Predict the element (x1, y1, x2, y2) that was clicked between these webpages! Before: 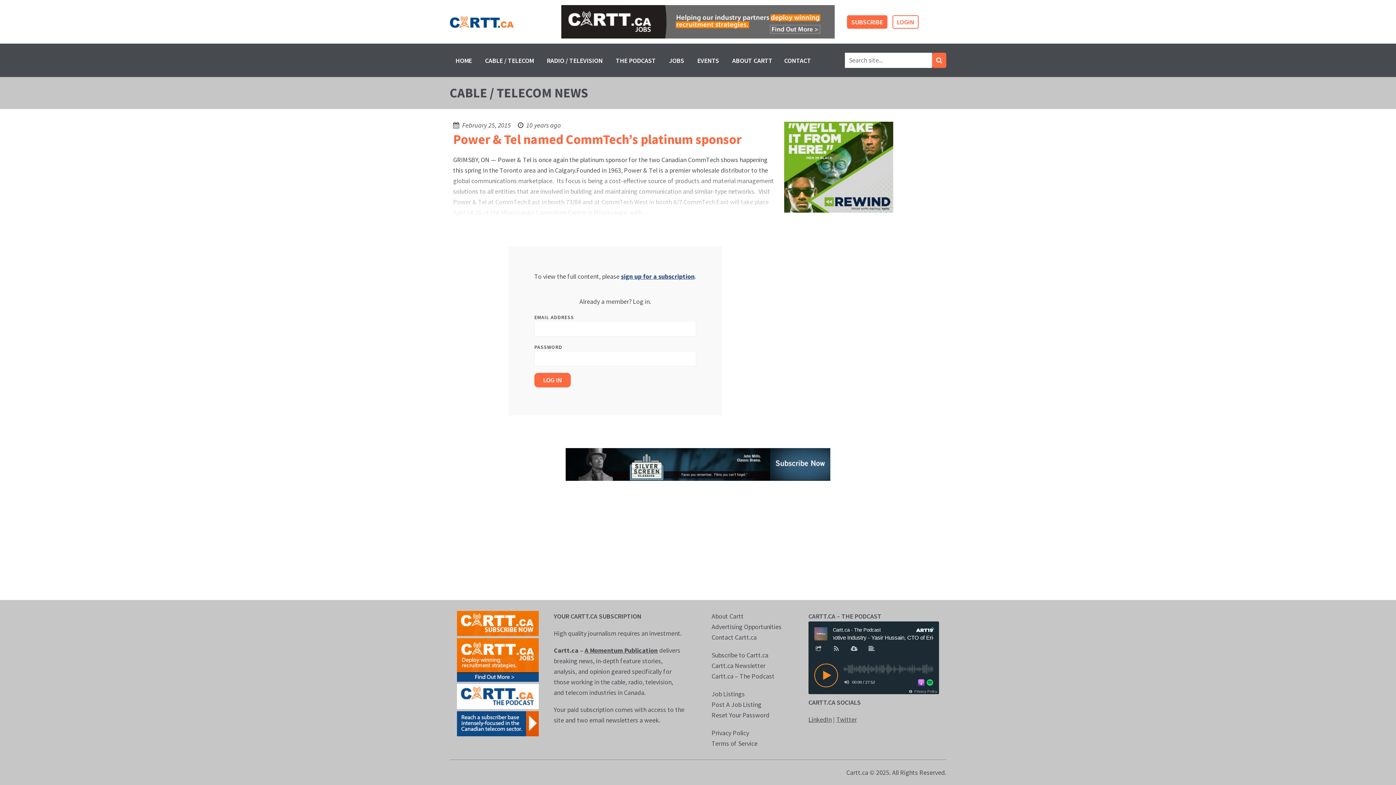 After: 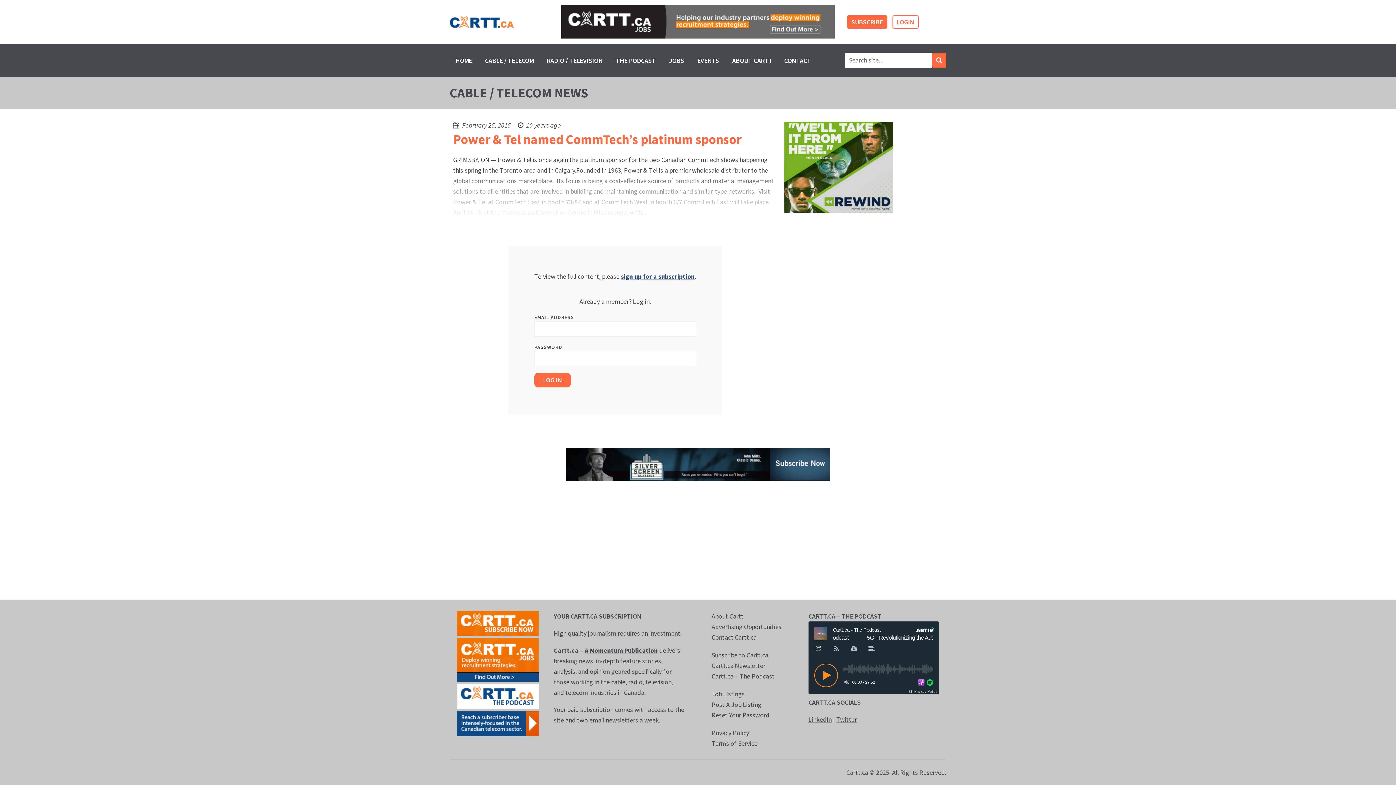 Action: bbox: (808, 715, 831, 724) label: LinkedIn